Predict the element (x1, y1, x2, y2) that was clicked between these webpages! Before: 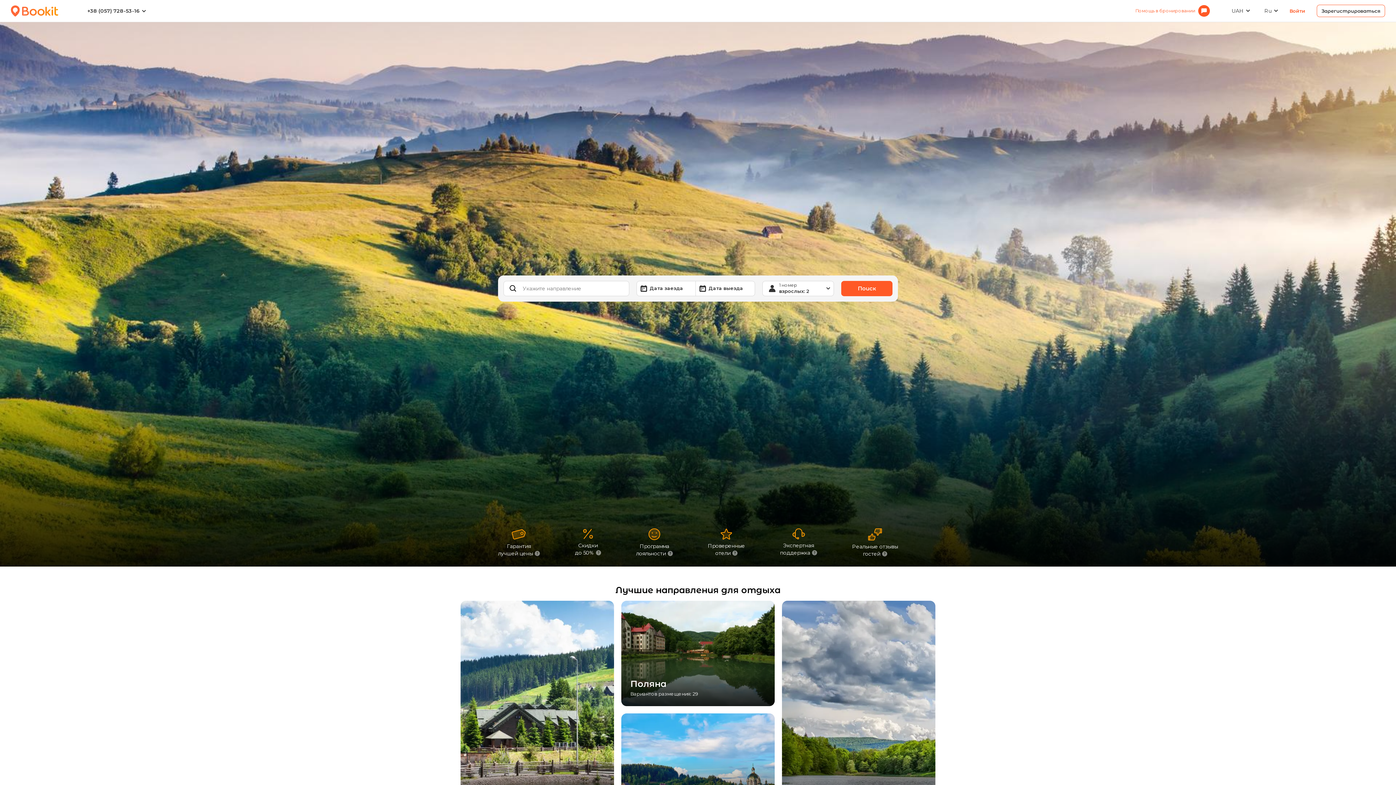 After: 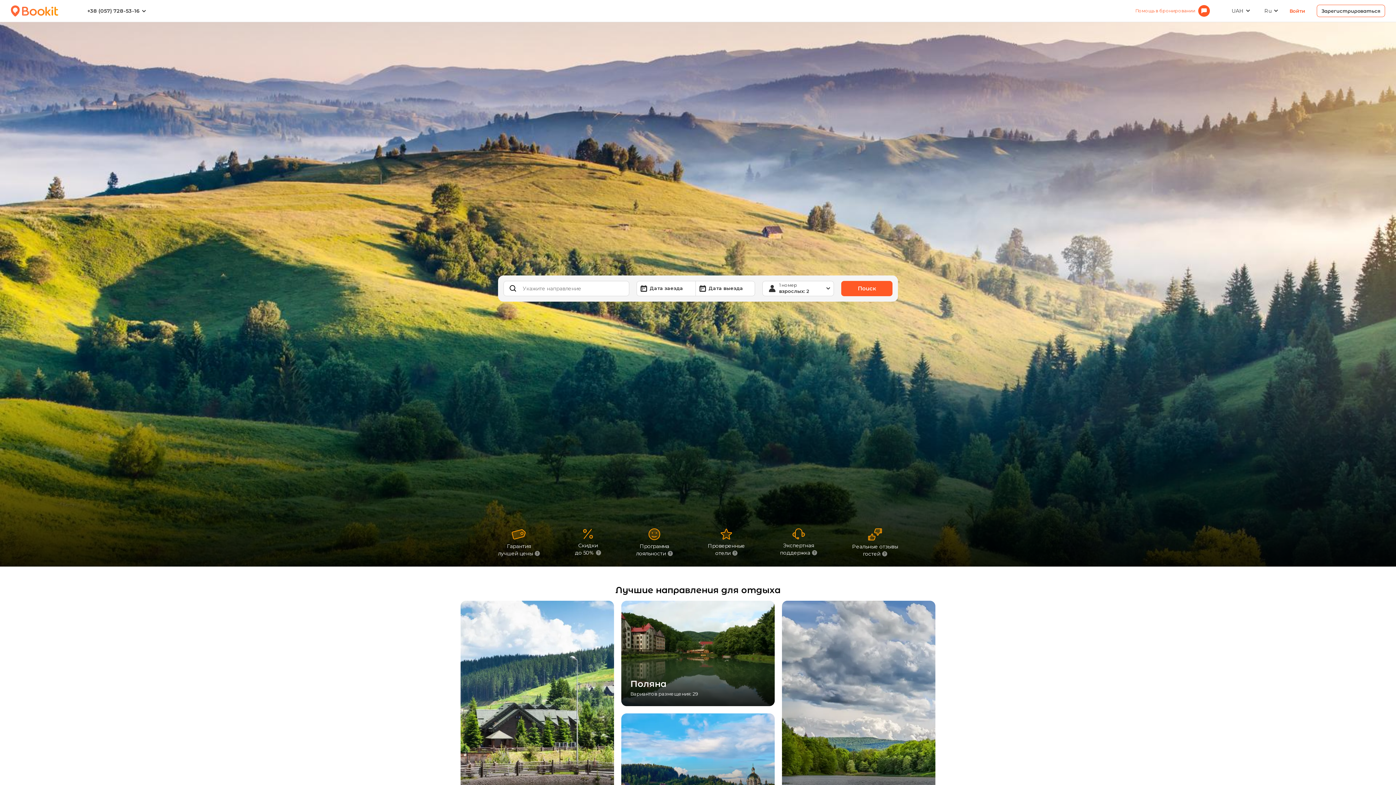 Action: label: Поляна

Вариантов размещения: 29 bbox: (621, 600, 774, 706)